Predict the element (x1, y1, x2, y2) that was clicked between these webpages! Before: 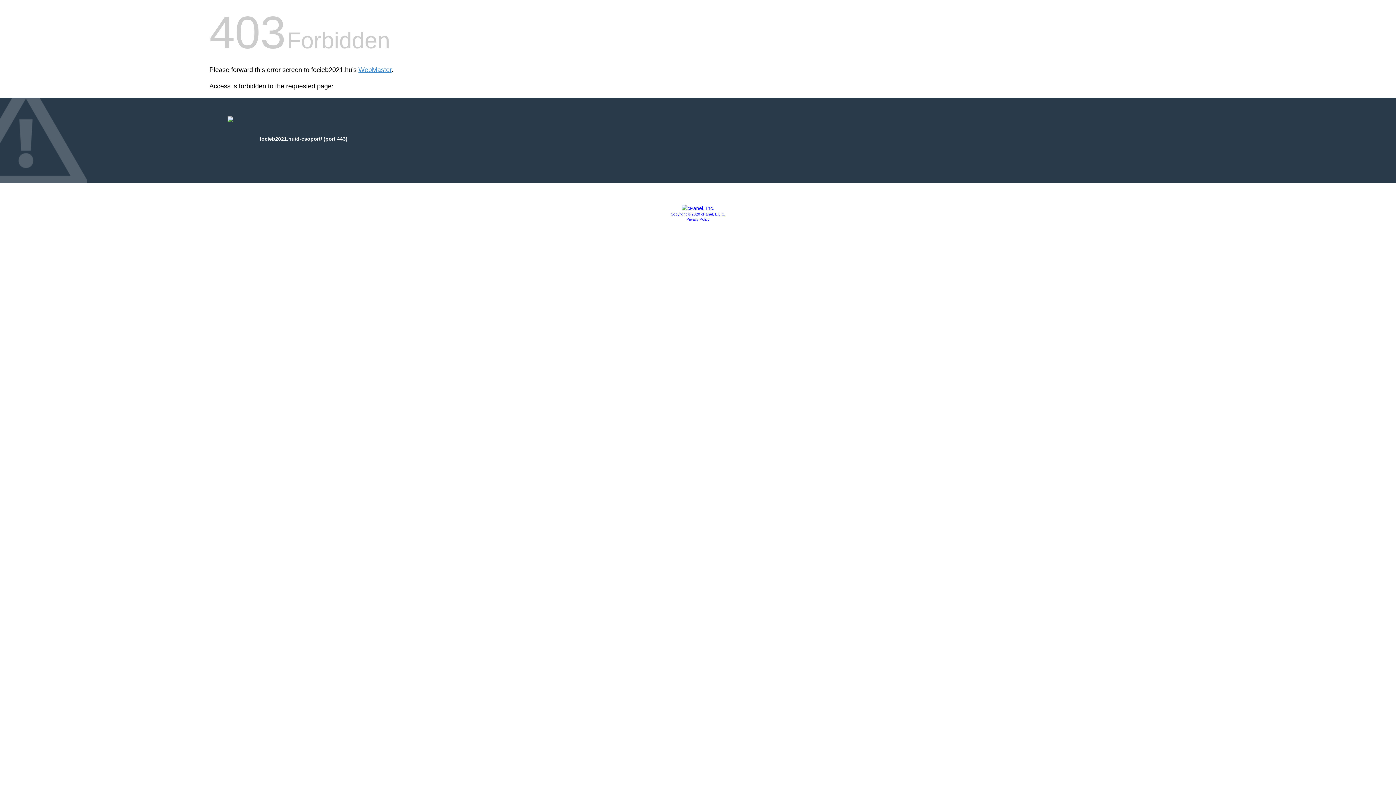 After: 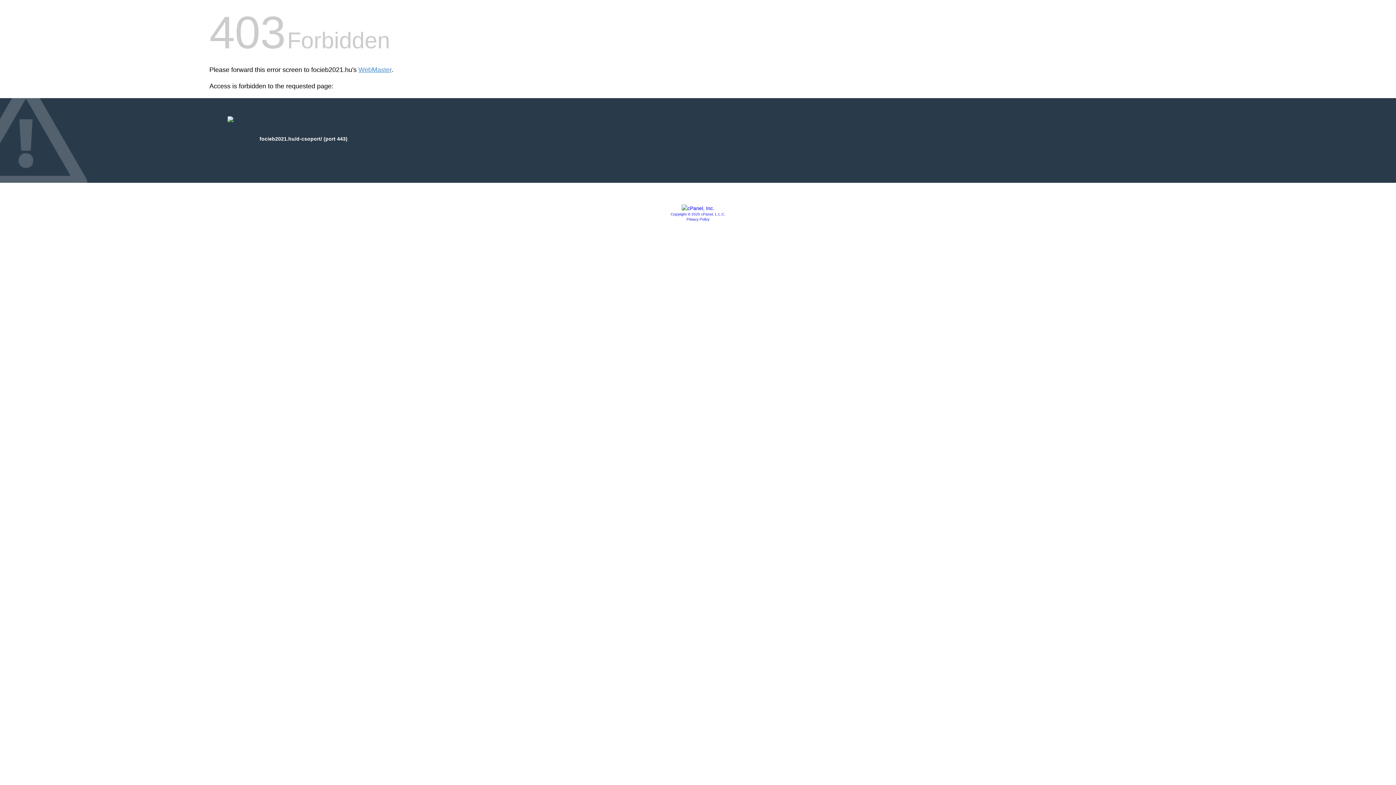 Action: bbox: (686, 217, 709, 221) label: Privacy Policy